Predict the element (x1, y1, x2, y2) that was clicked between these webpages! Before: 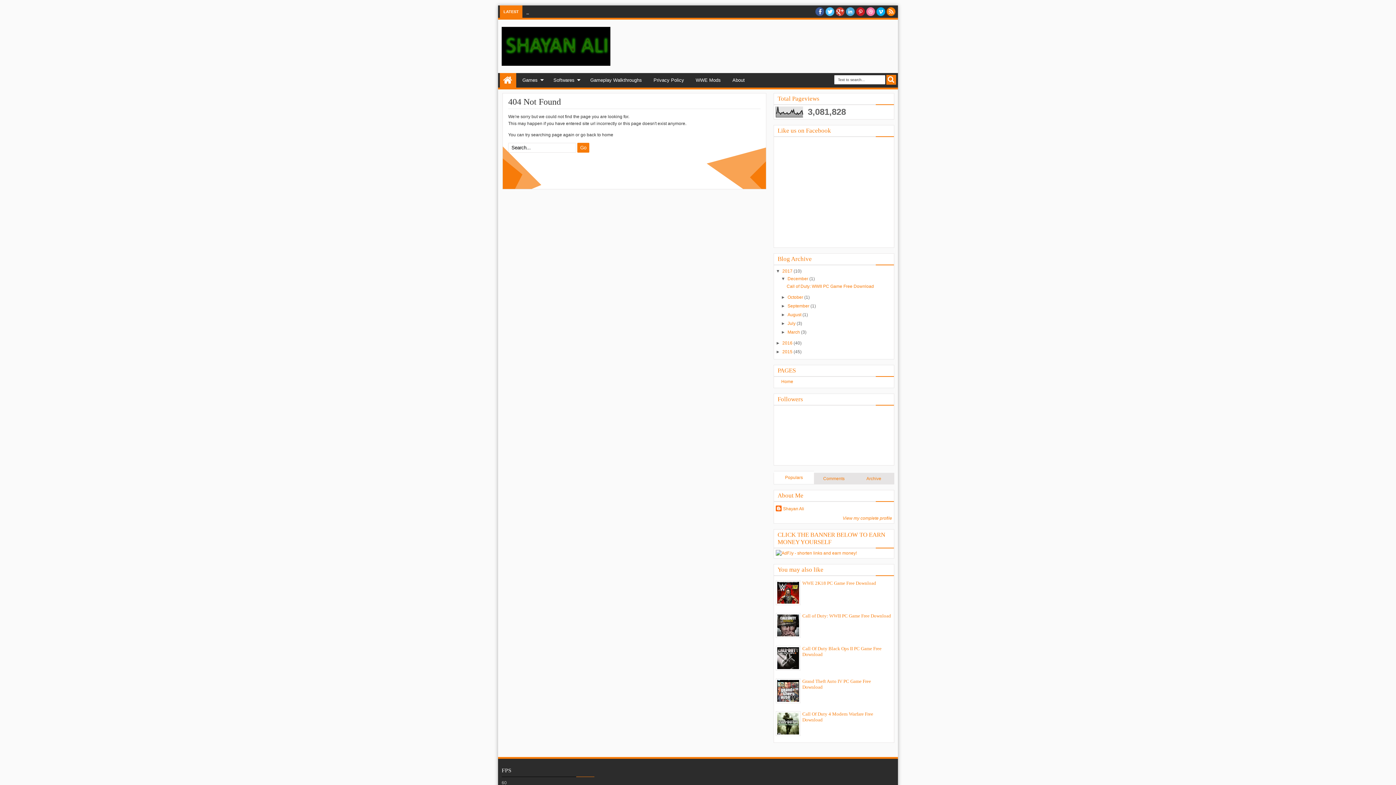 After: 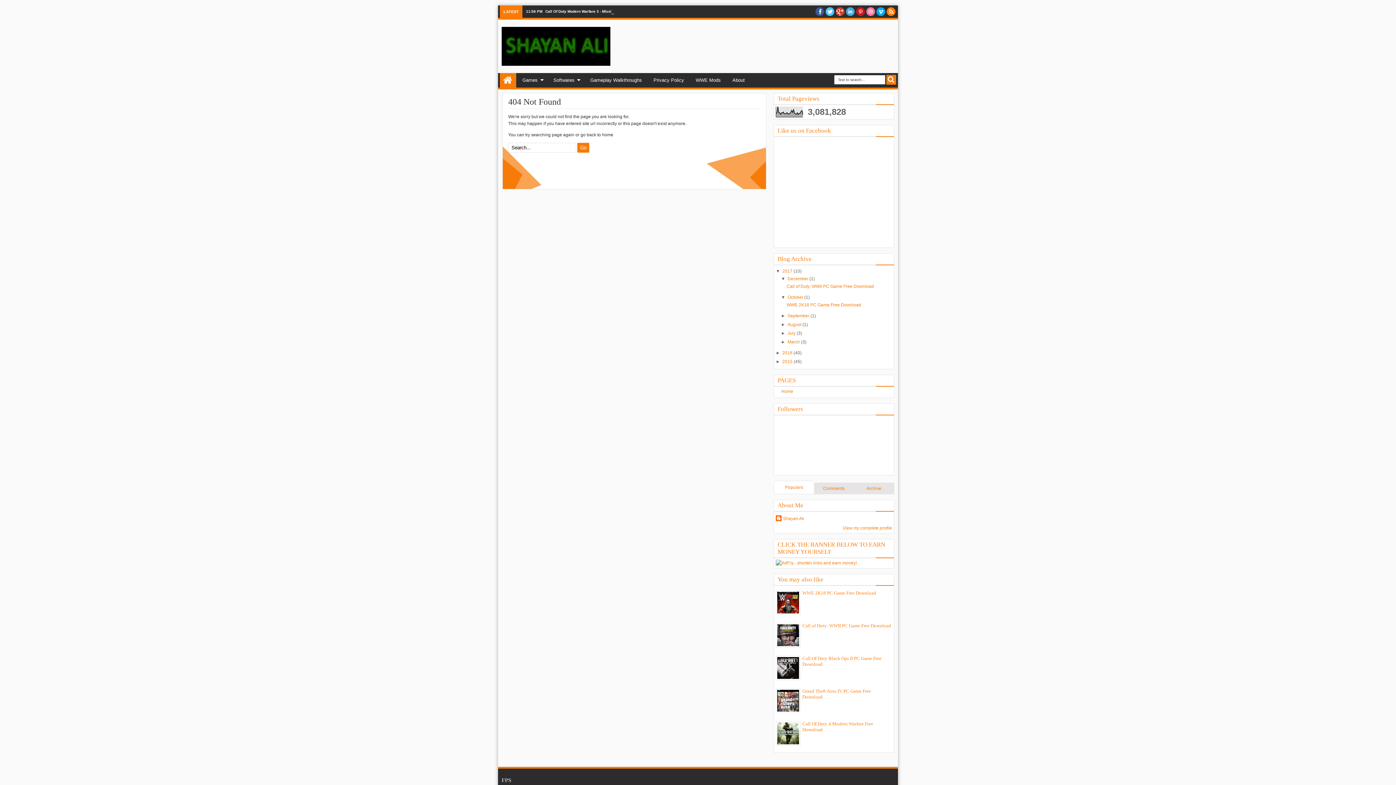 Action: bbox: (781, 294, 787, 300) label: ►  